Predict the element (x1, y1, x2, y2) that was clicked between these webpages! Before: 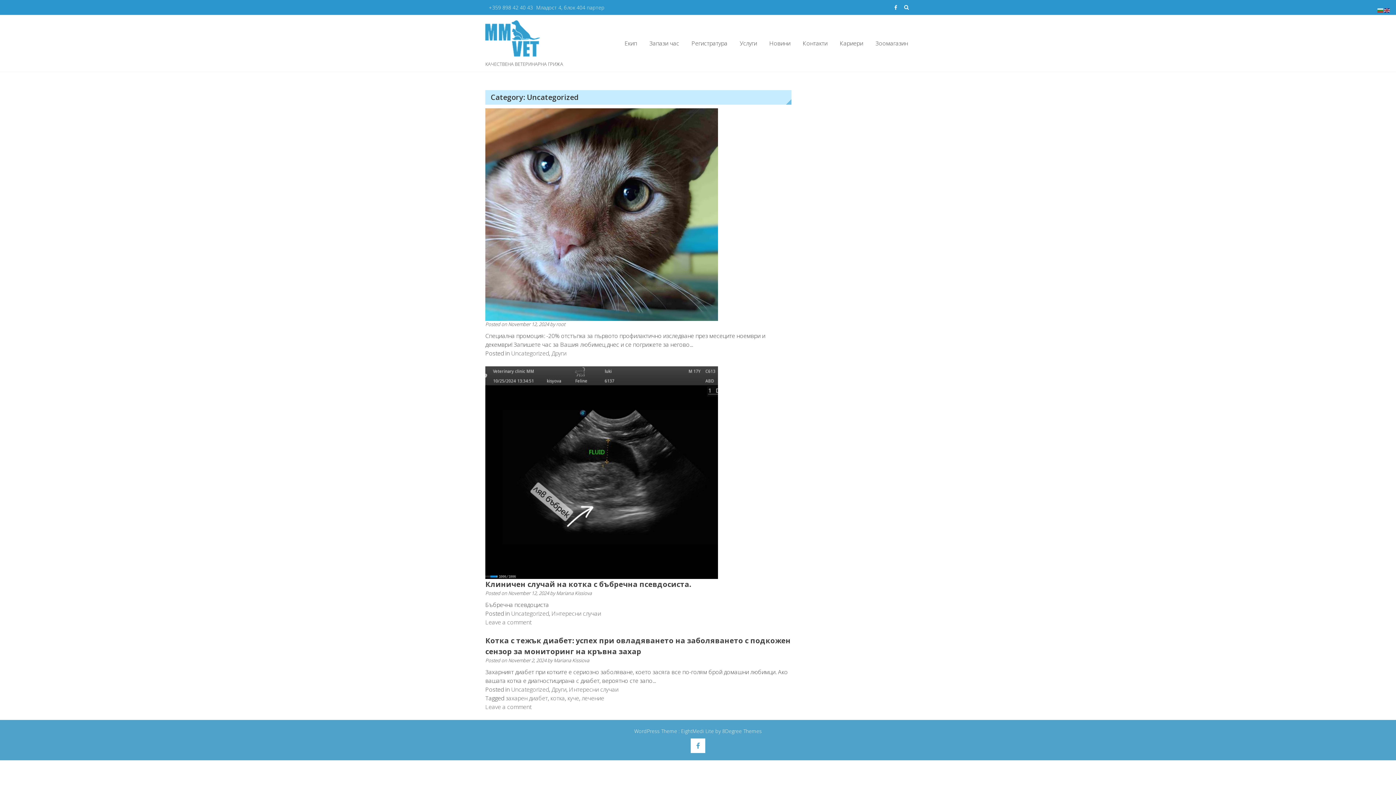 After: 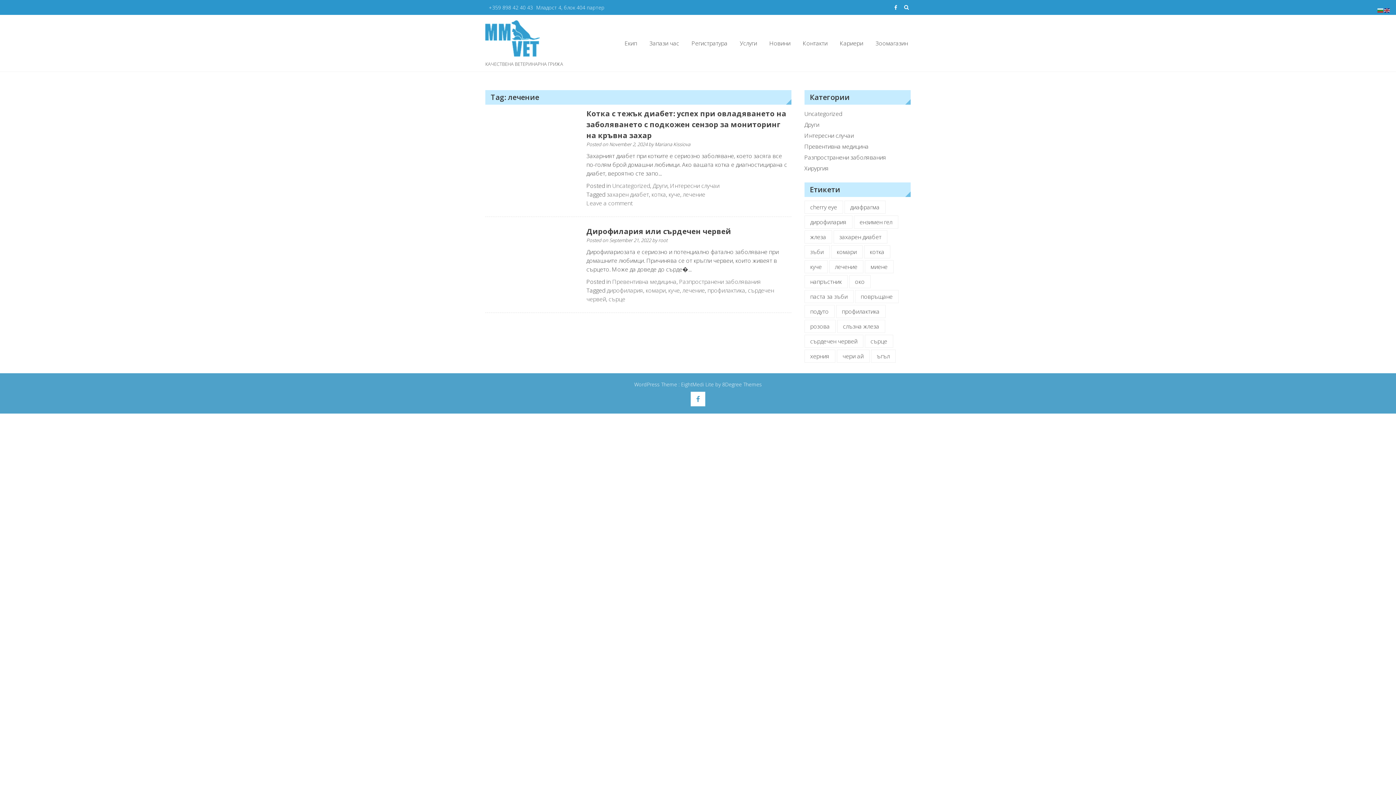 Action: bbox: (581, 694, 604, 702) label: лечение